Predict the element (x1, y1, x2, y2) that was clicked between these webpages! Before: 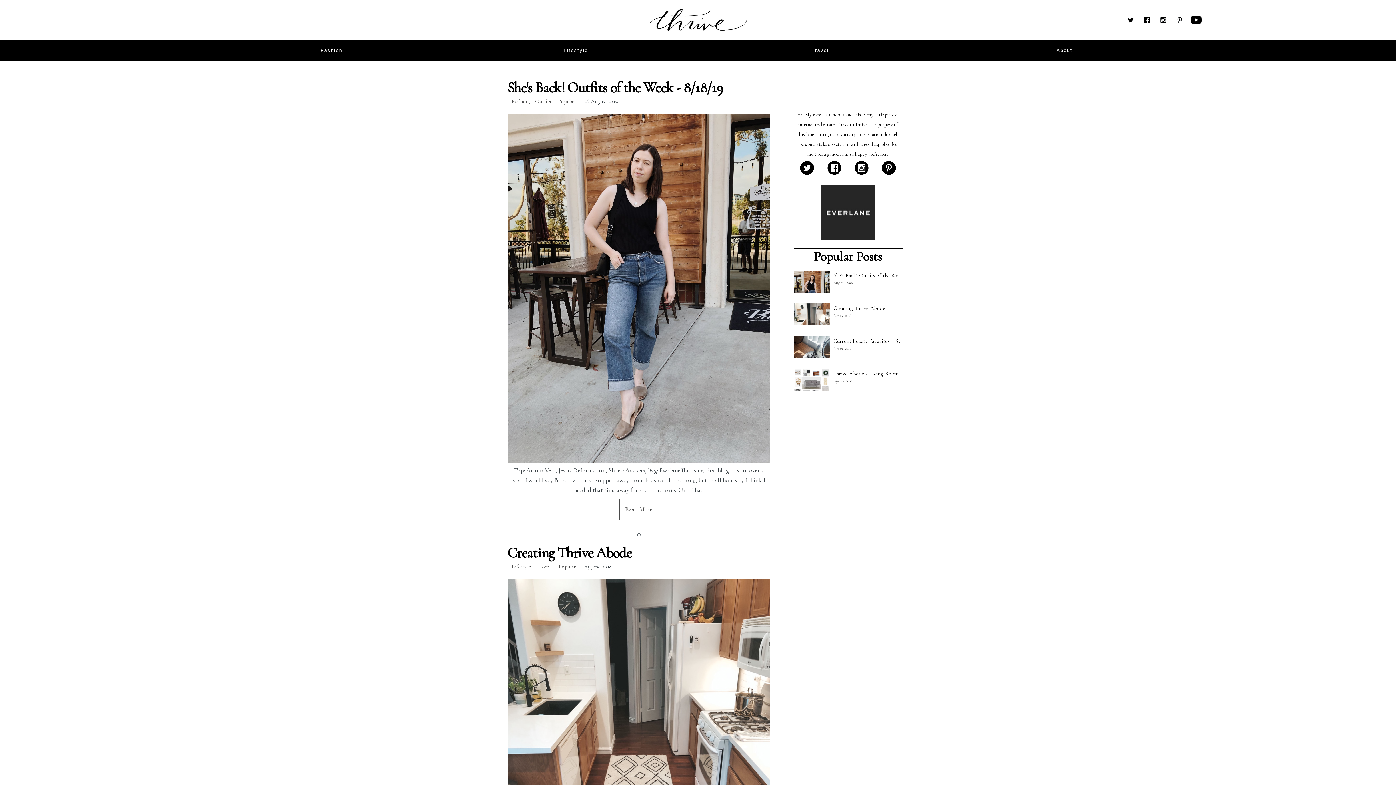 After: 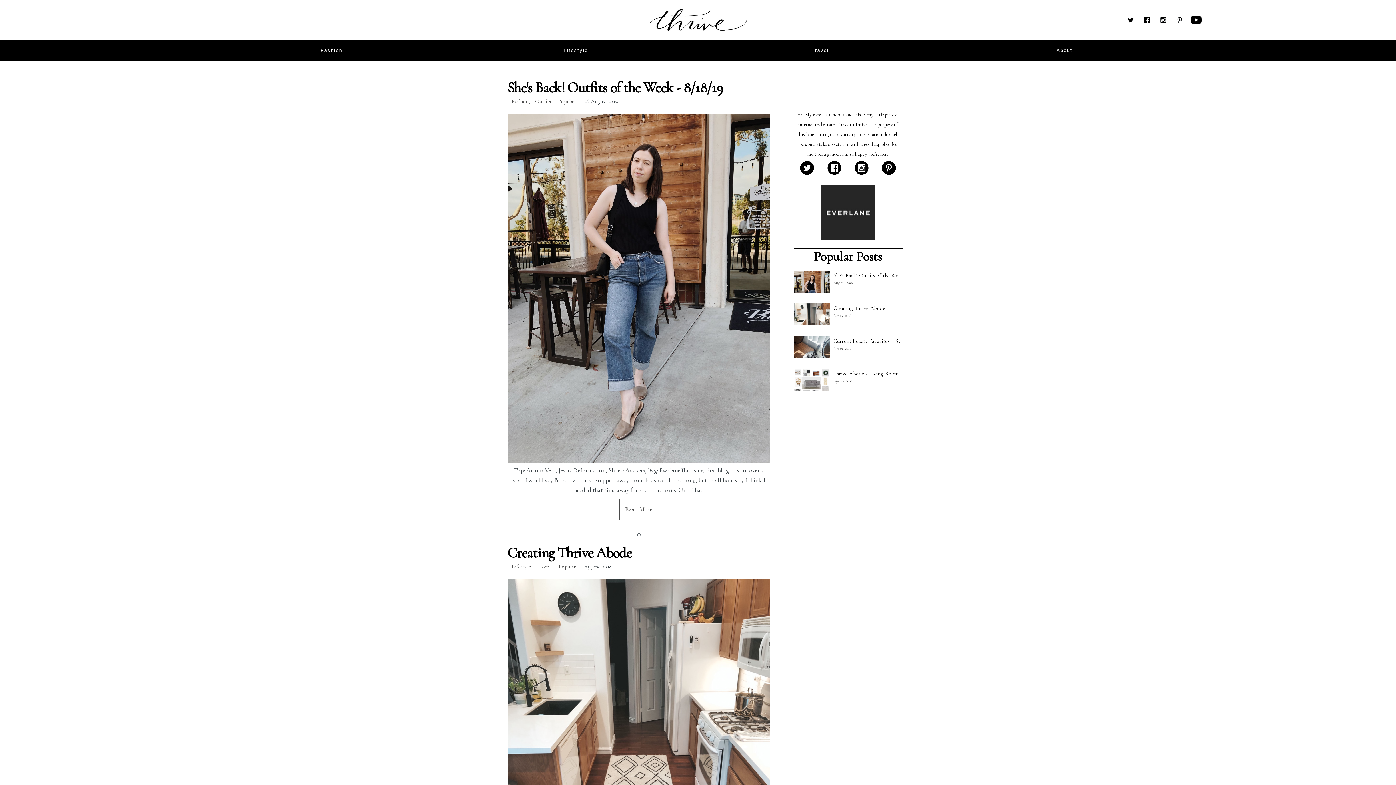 Action: bbox: (793, 160, 820, 178)